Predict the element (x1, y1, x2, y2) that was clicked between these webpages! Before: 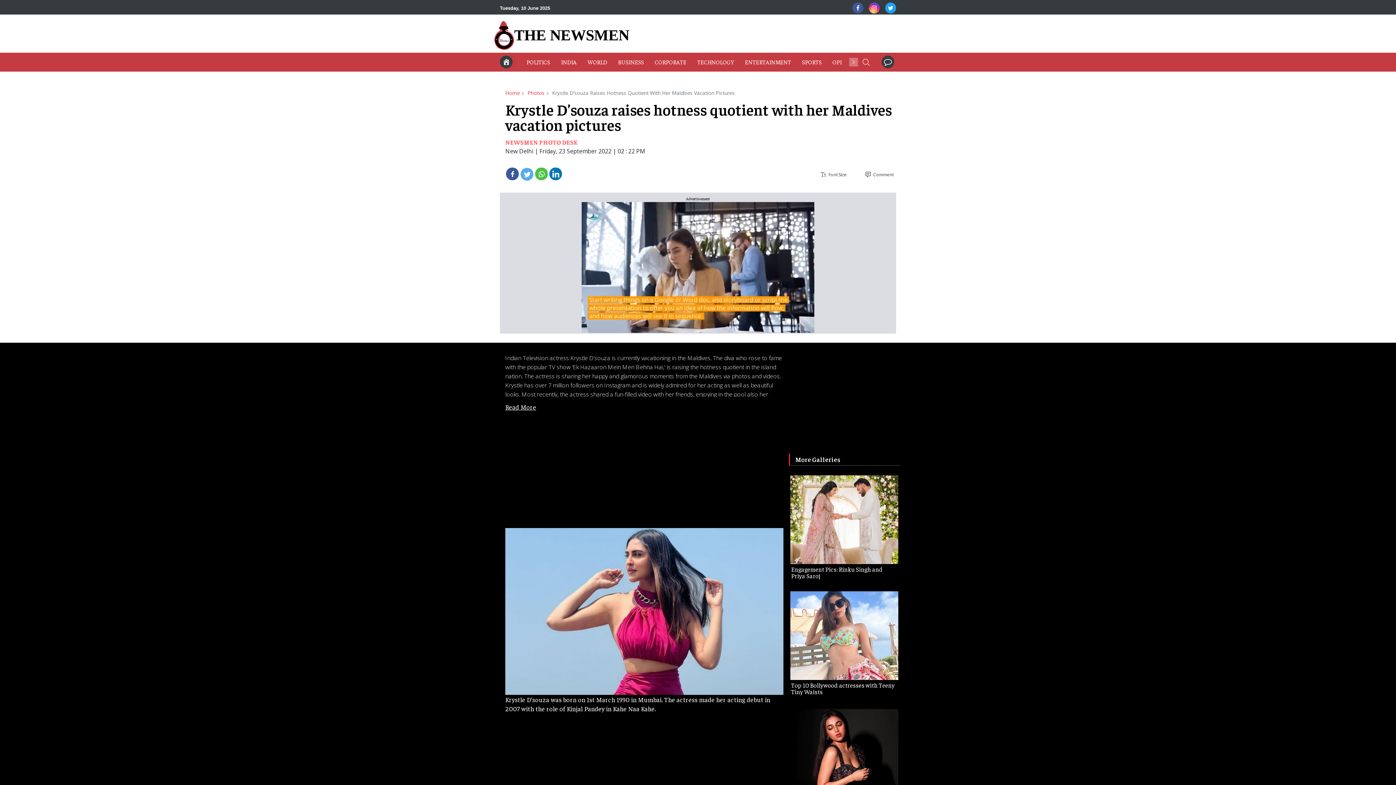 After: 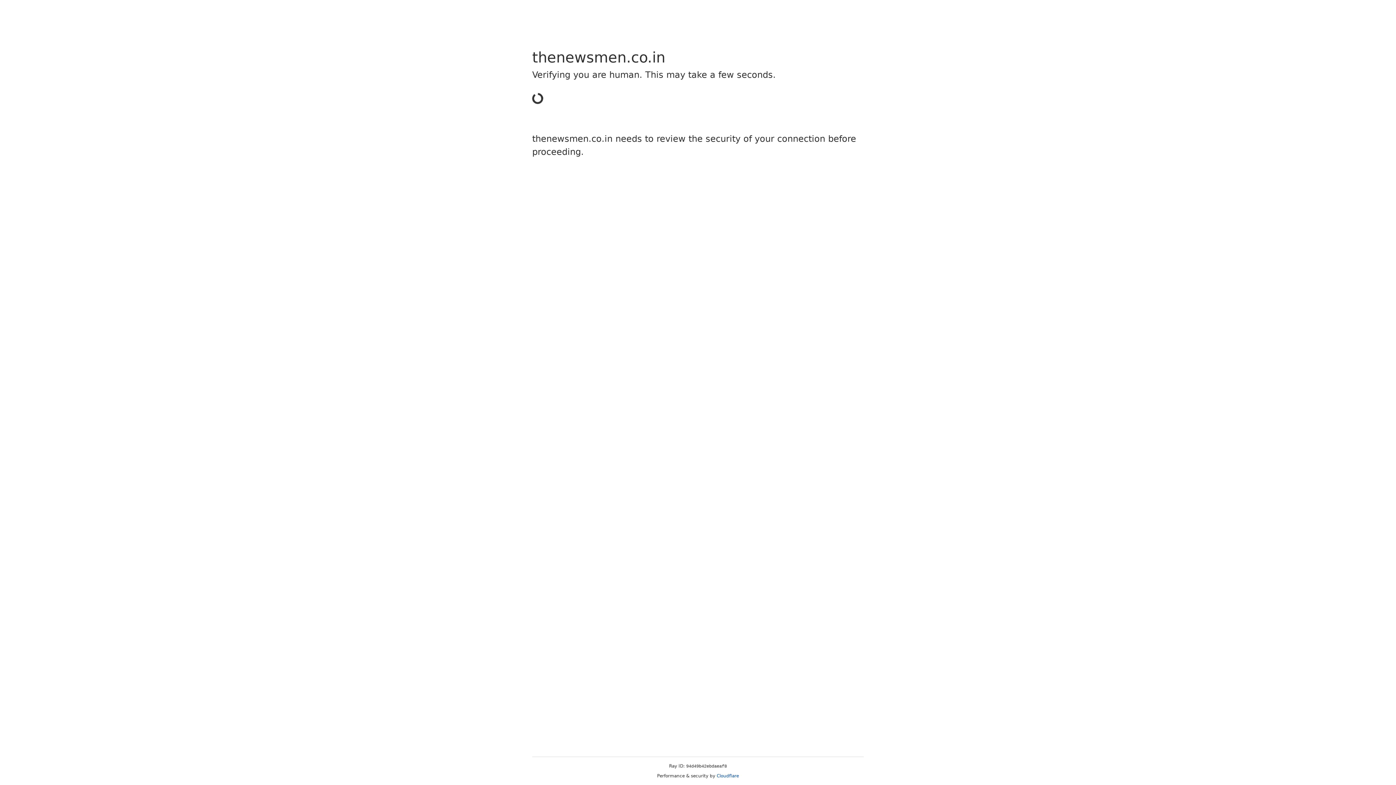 Action: label: NEWSMEN PHOTO DESK bbox: (505, 138, 578, 146)